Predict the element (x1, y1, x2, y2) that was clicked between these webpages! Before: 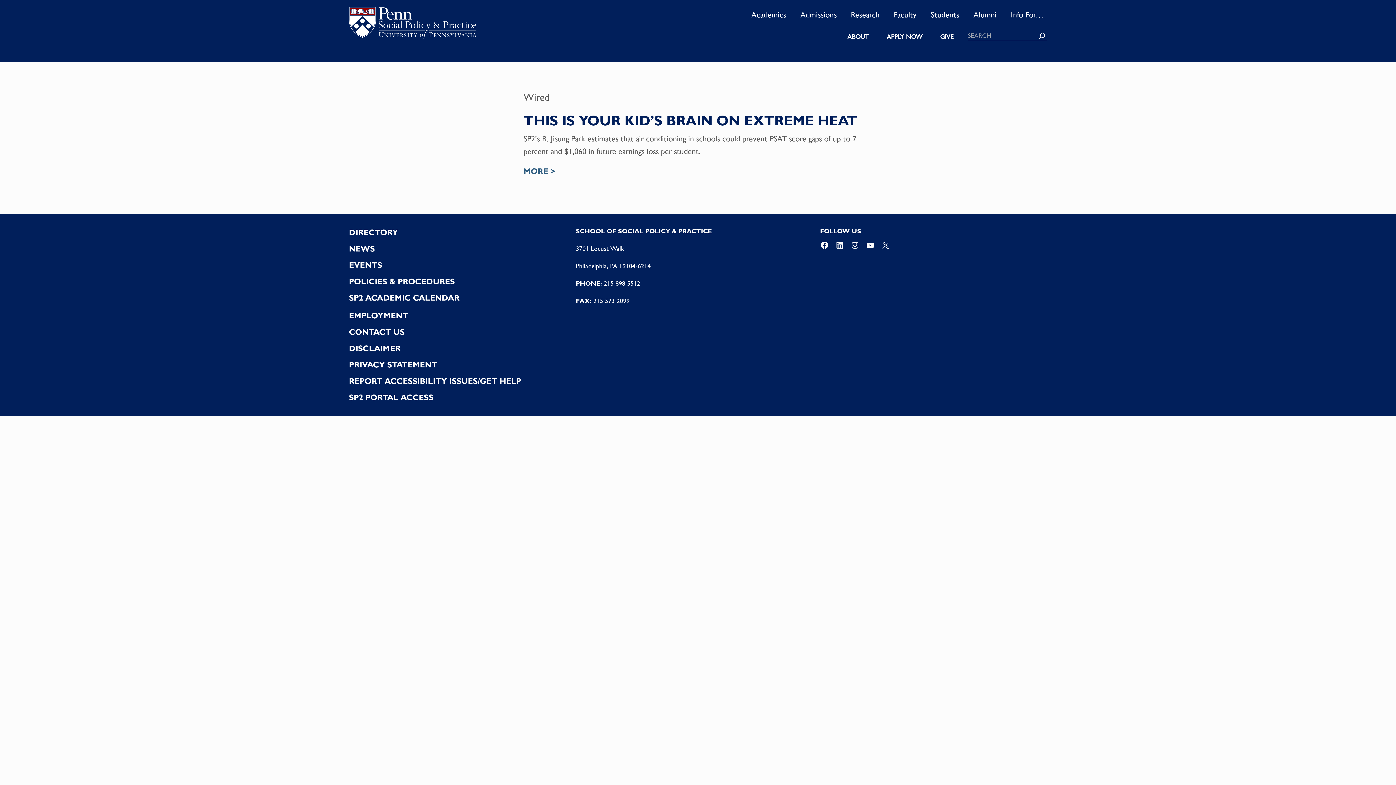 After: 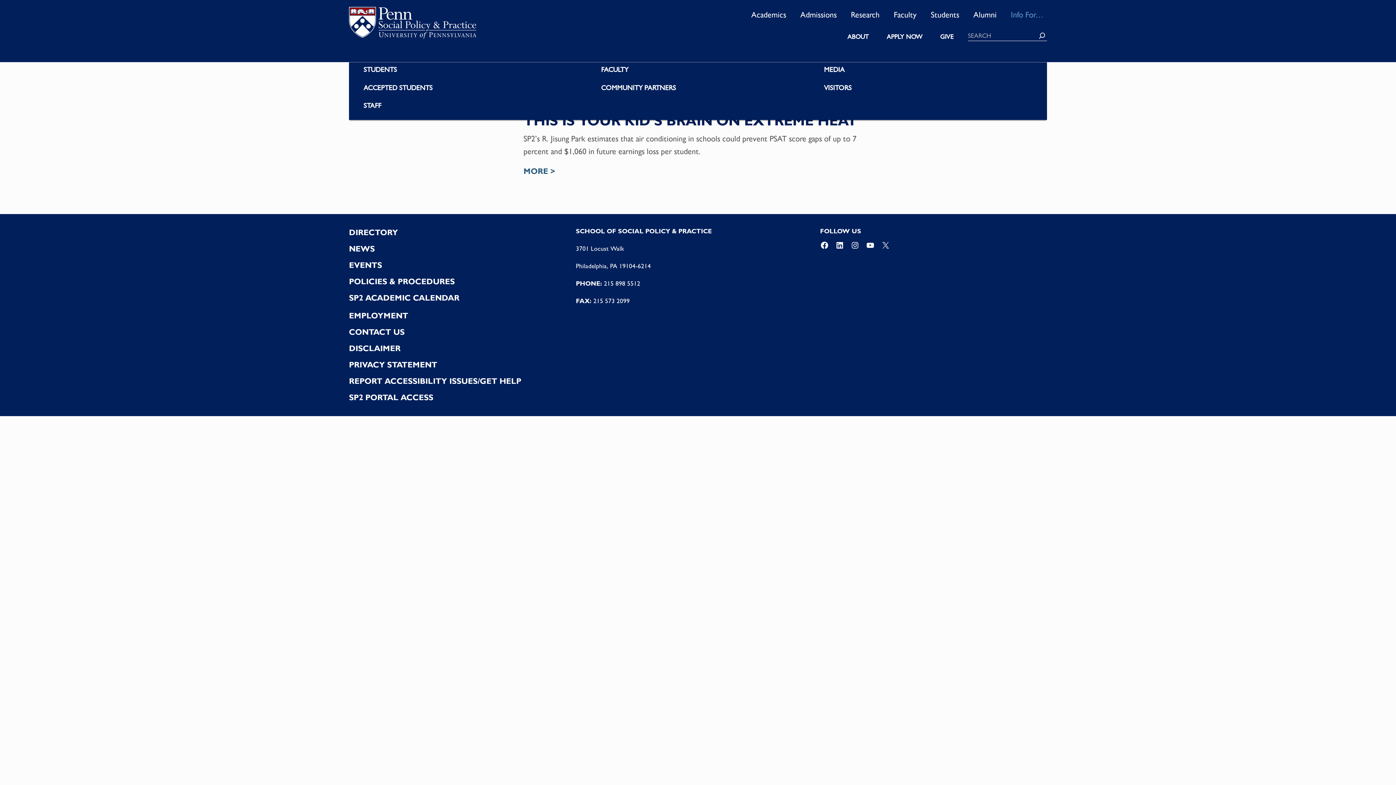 Action: bbox: (1007, 4, 1047, 24) label: Info For…